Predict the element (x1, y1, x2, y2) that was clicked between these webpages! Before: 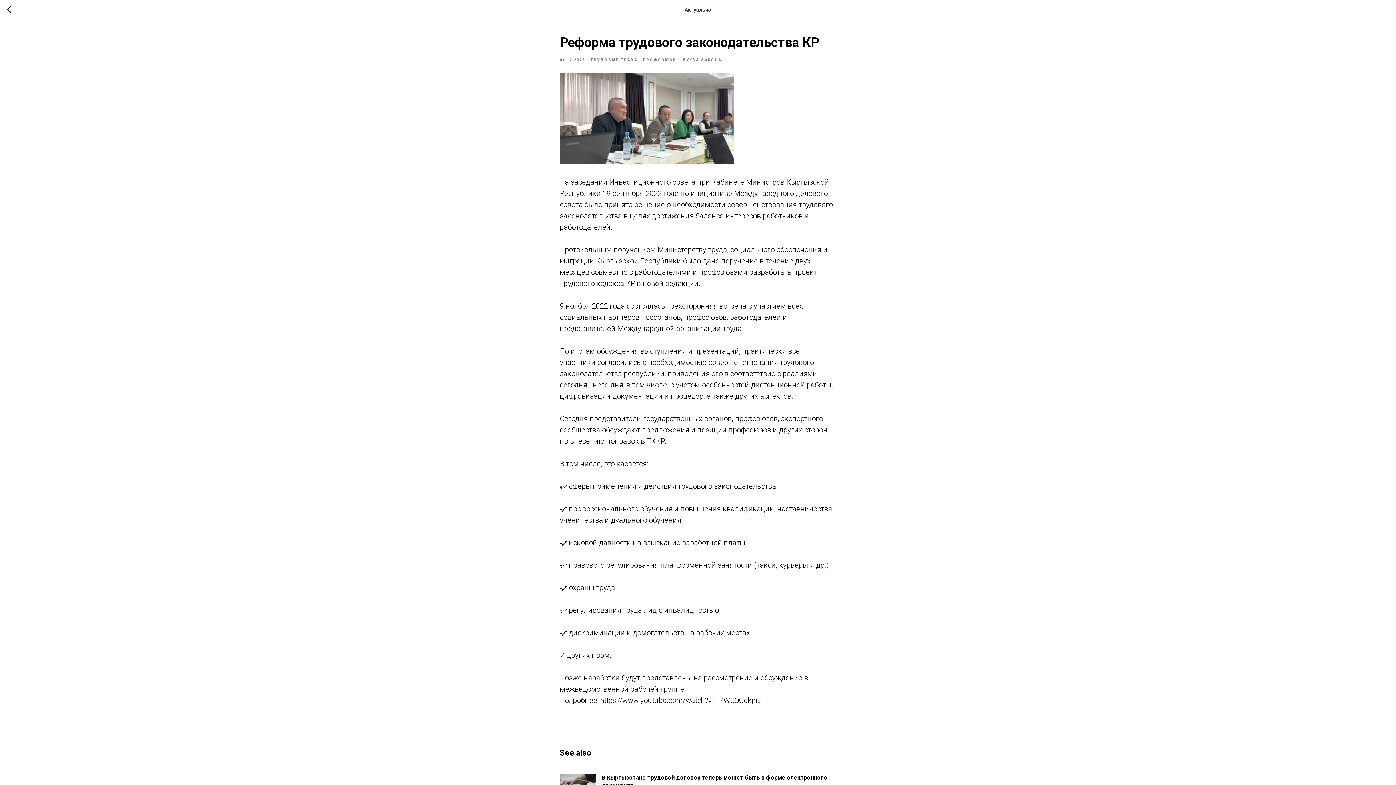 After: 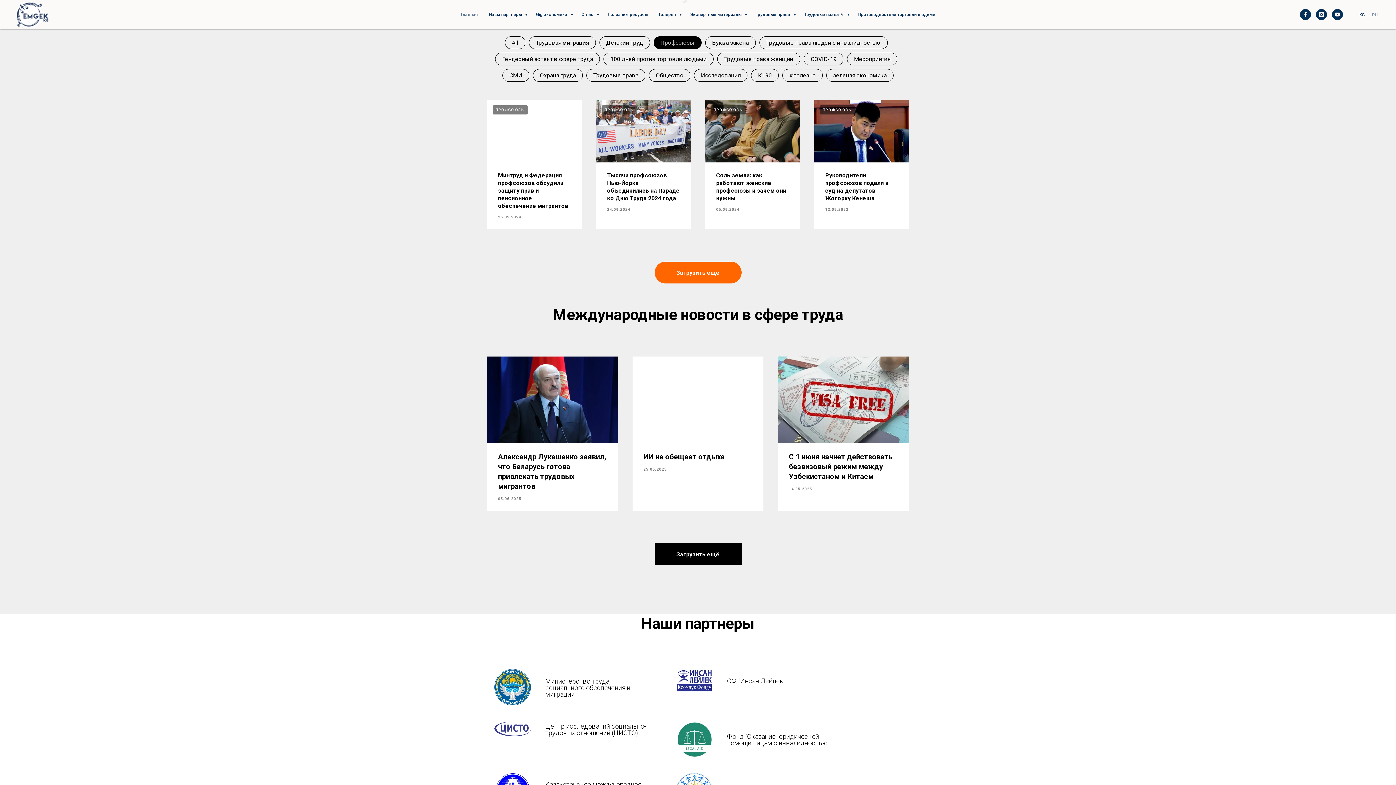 Action: label: ПРОФСОЮЗЫ bbox: (643, 56, 683, 62)